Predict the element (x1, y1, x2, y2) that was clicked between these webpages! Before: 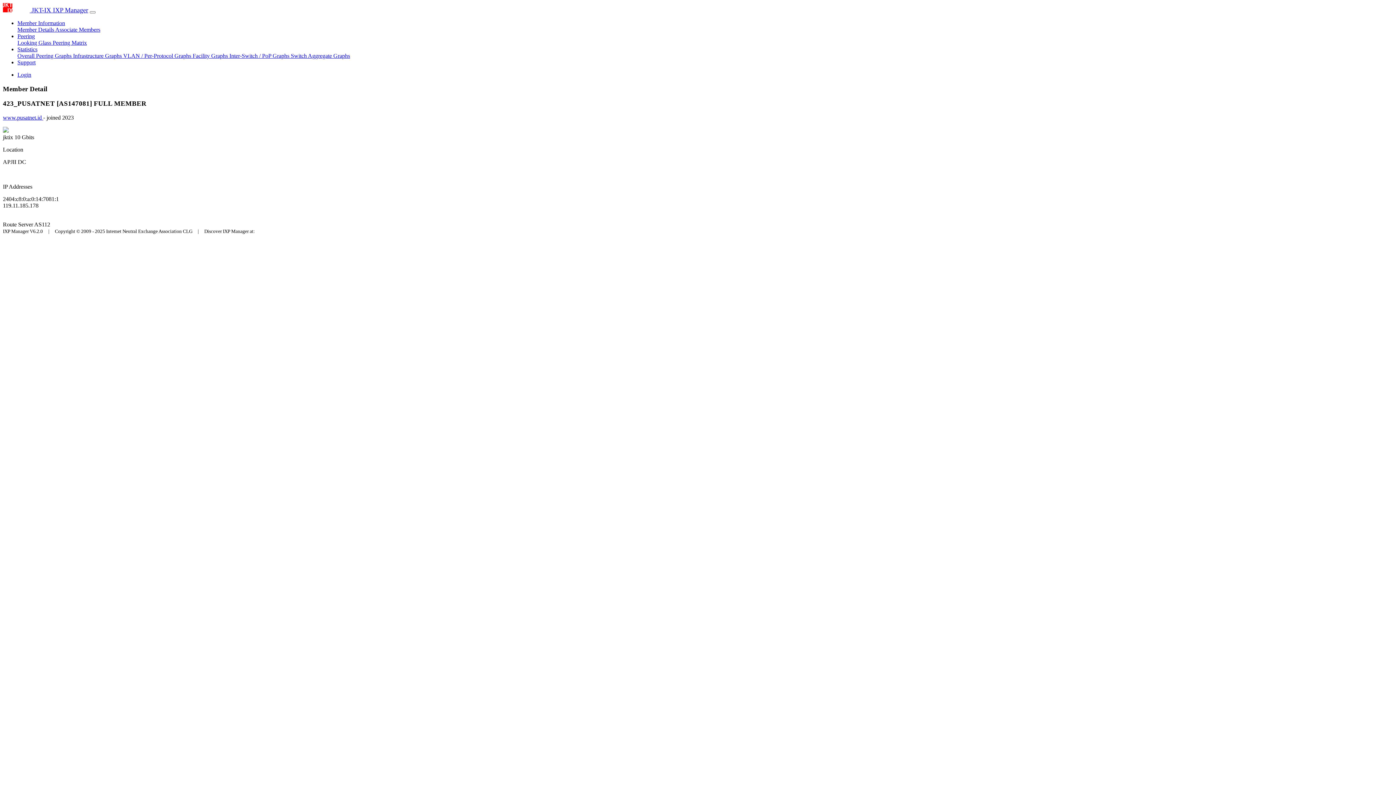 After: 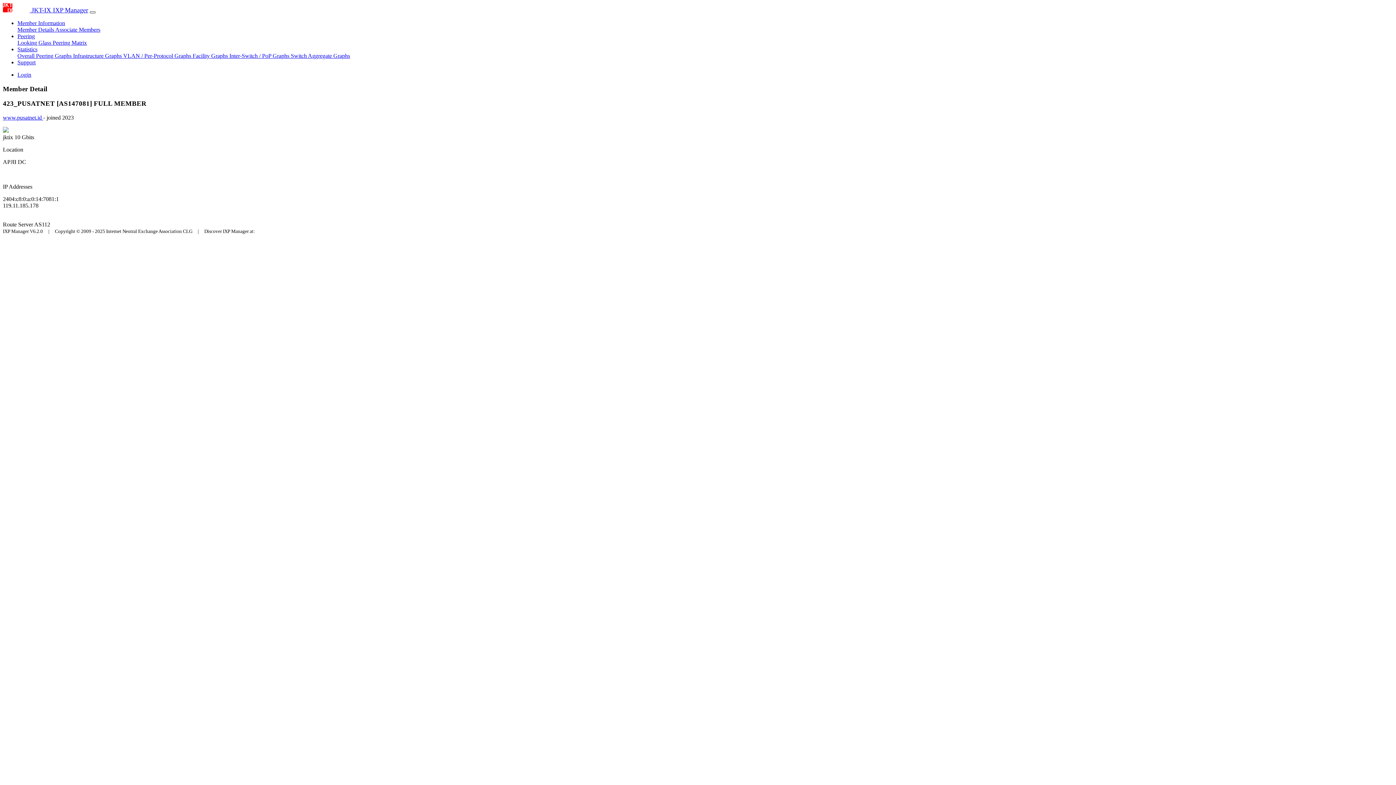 Action: label: Toggle navigation bbox: (89, 11, 95, 13)